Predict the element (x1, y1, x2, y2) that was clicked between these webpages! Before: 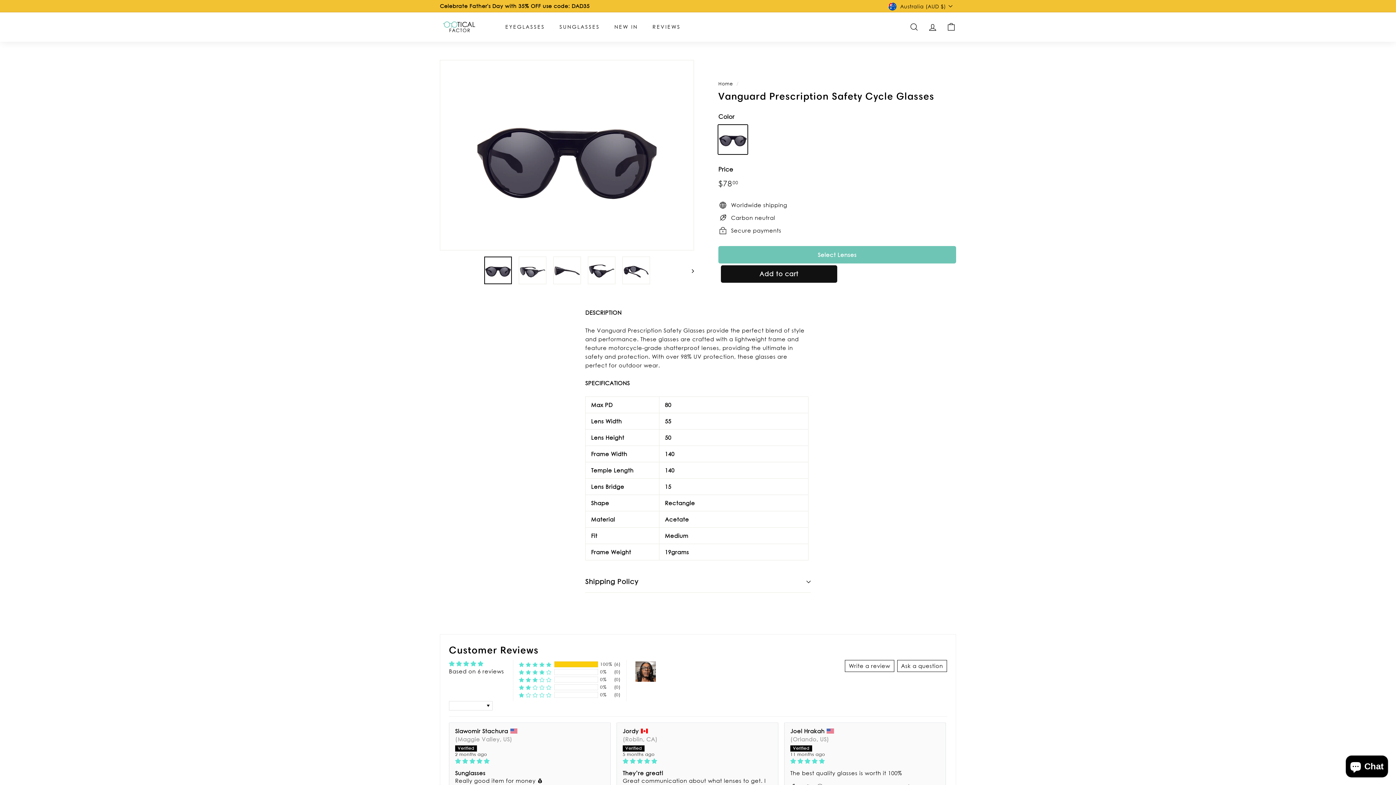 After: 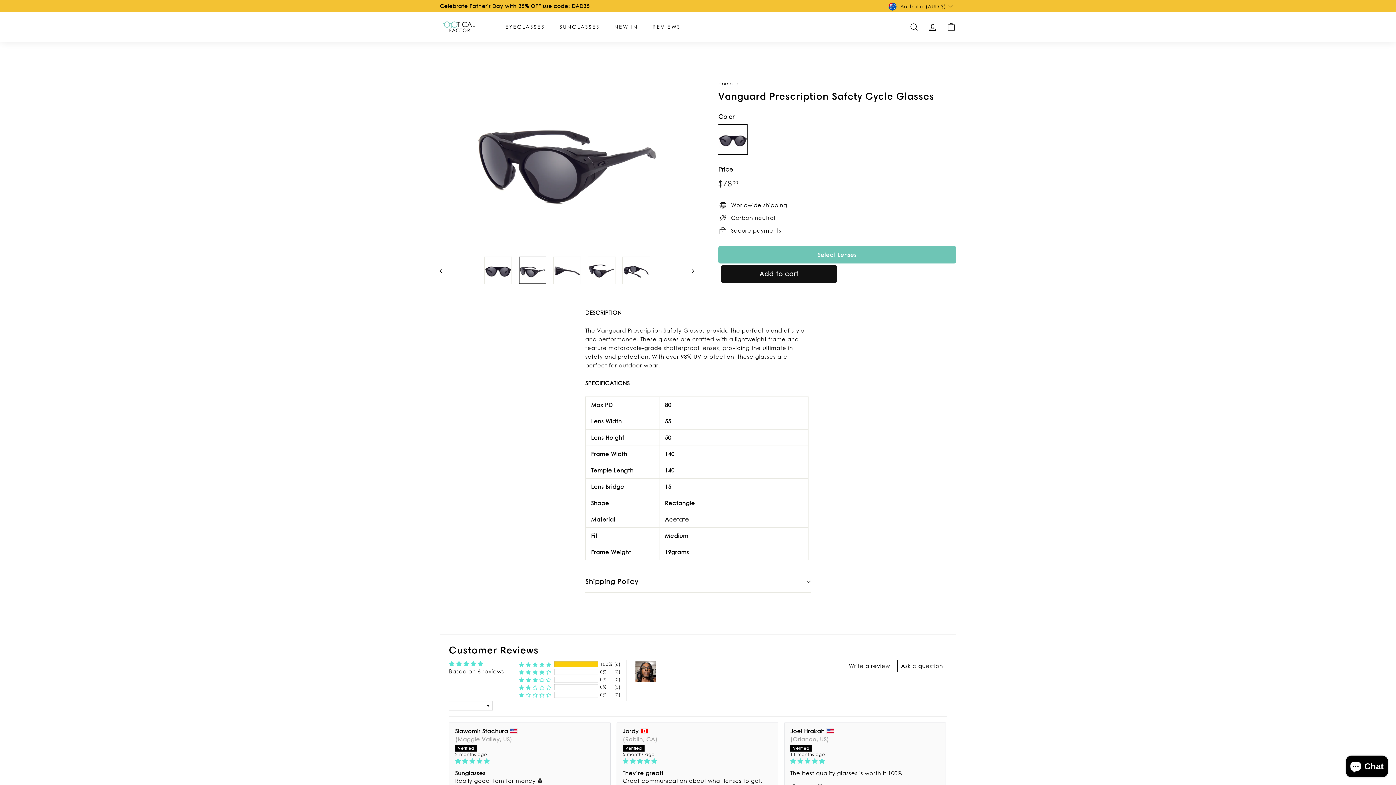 Action: label: Next bbox: (685, 256, 694, 285)